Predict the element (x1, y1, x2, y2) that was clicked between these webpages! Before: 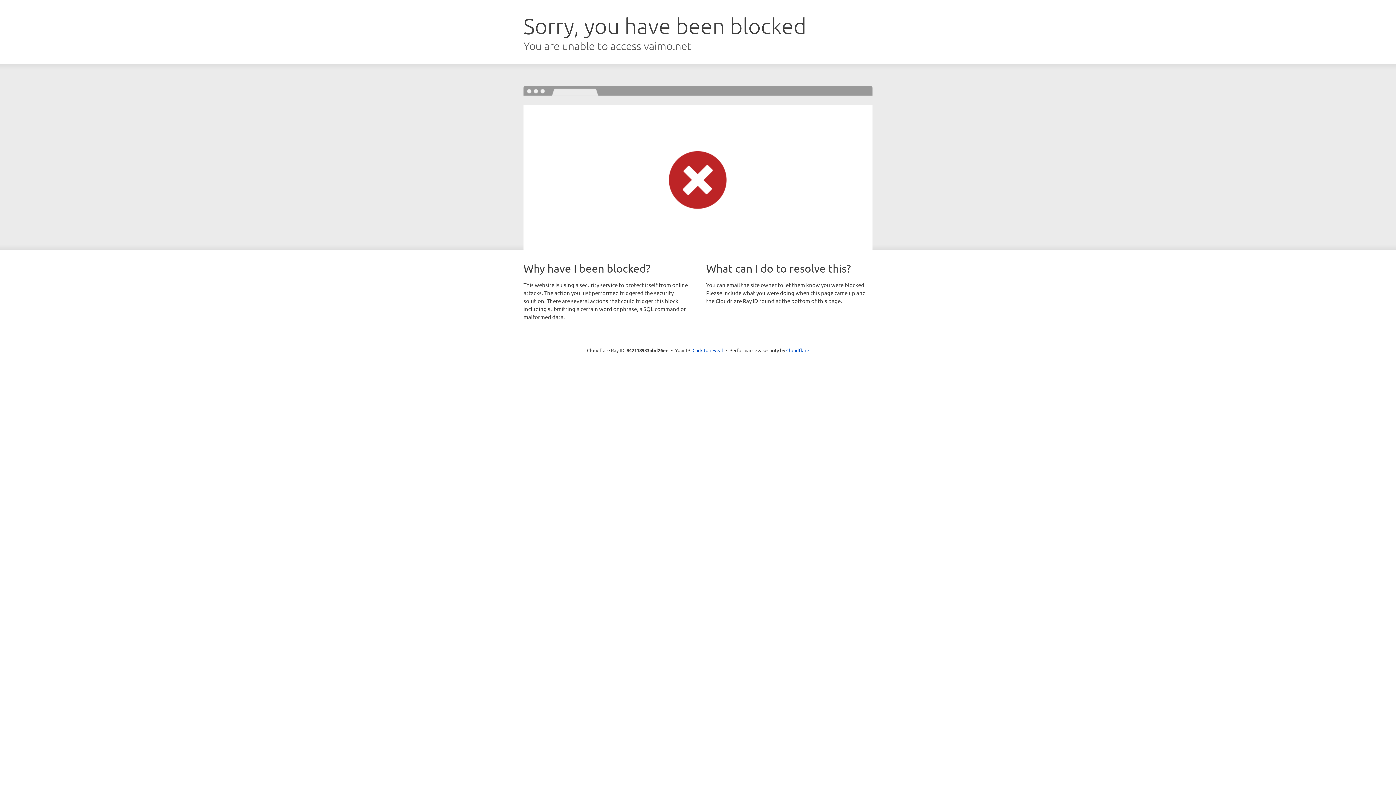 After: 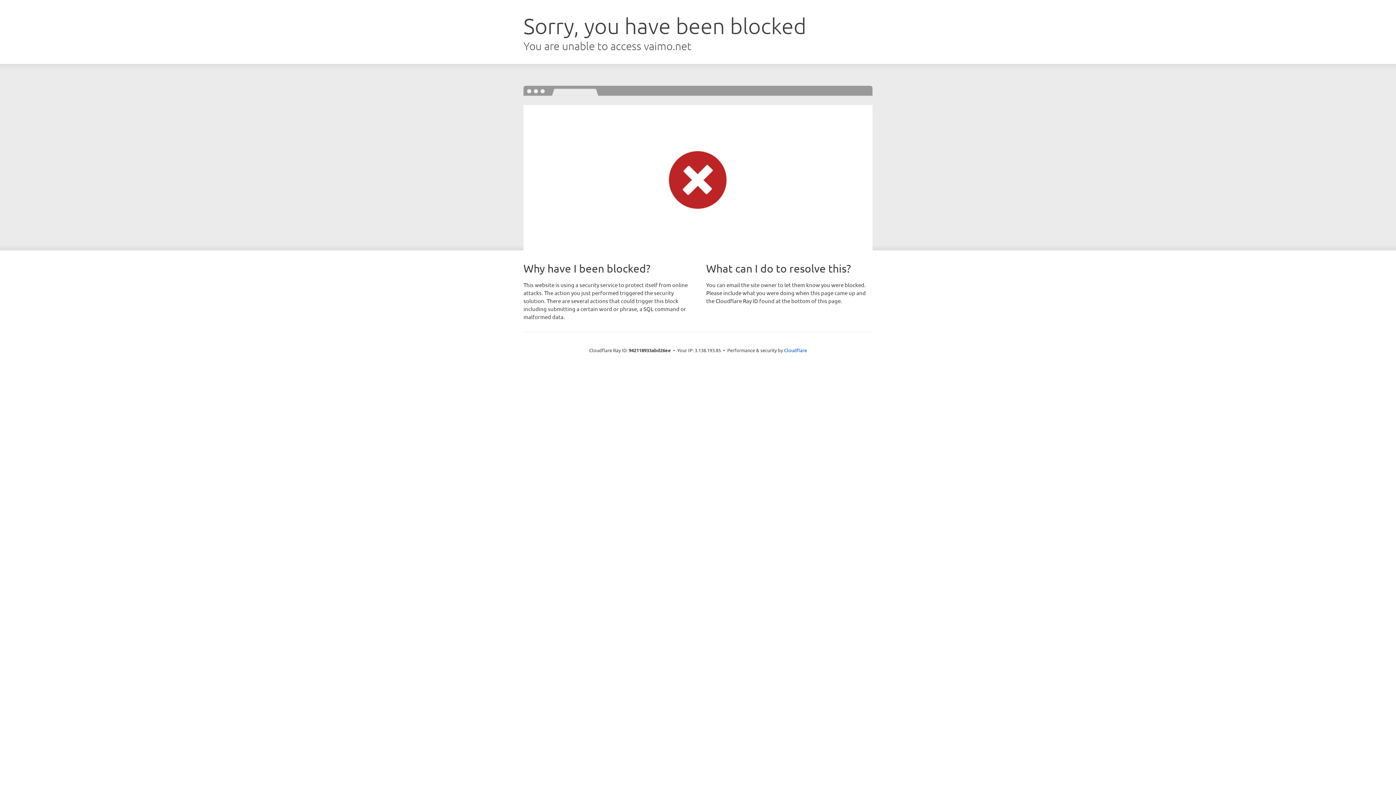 Action: bbox: (692, 346, 723, 353) label: Click to reveal